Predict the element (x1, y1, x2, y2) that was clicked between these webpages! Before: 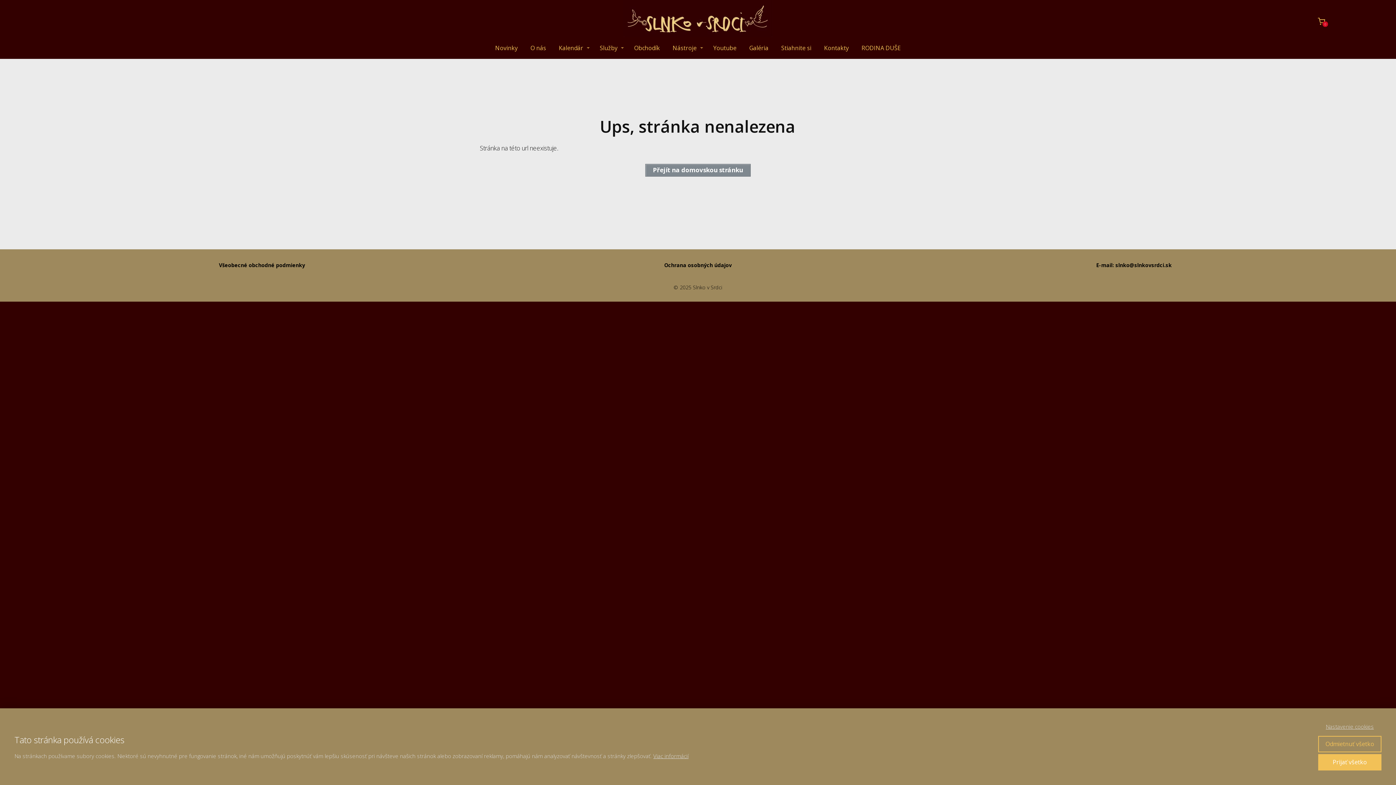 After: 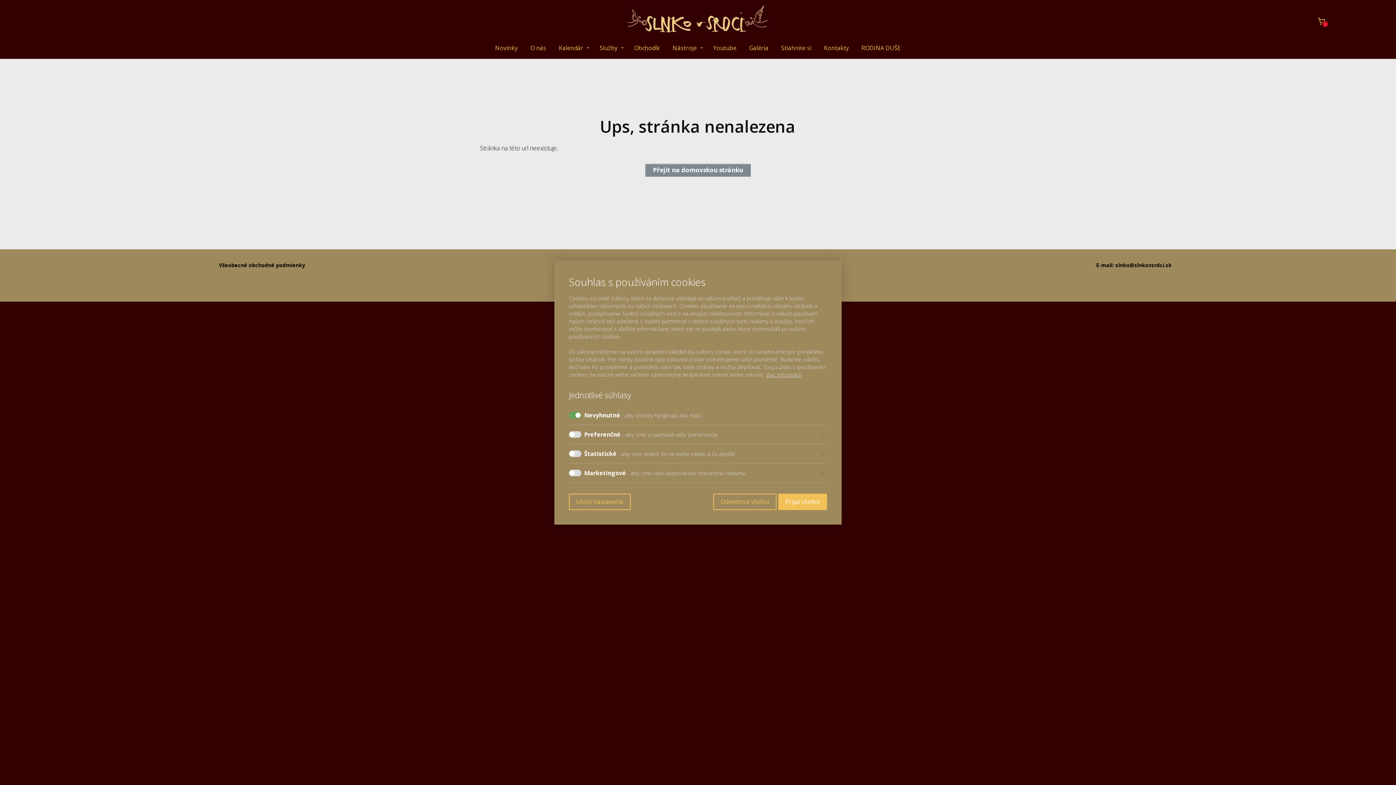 Action: bbox: (1318, 723, 1381, 730) label: Nastavenie cookies